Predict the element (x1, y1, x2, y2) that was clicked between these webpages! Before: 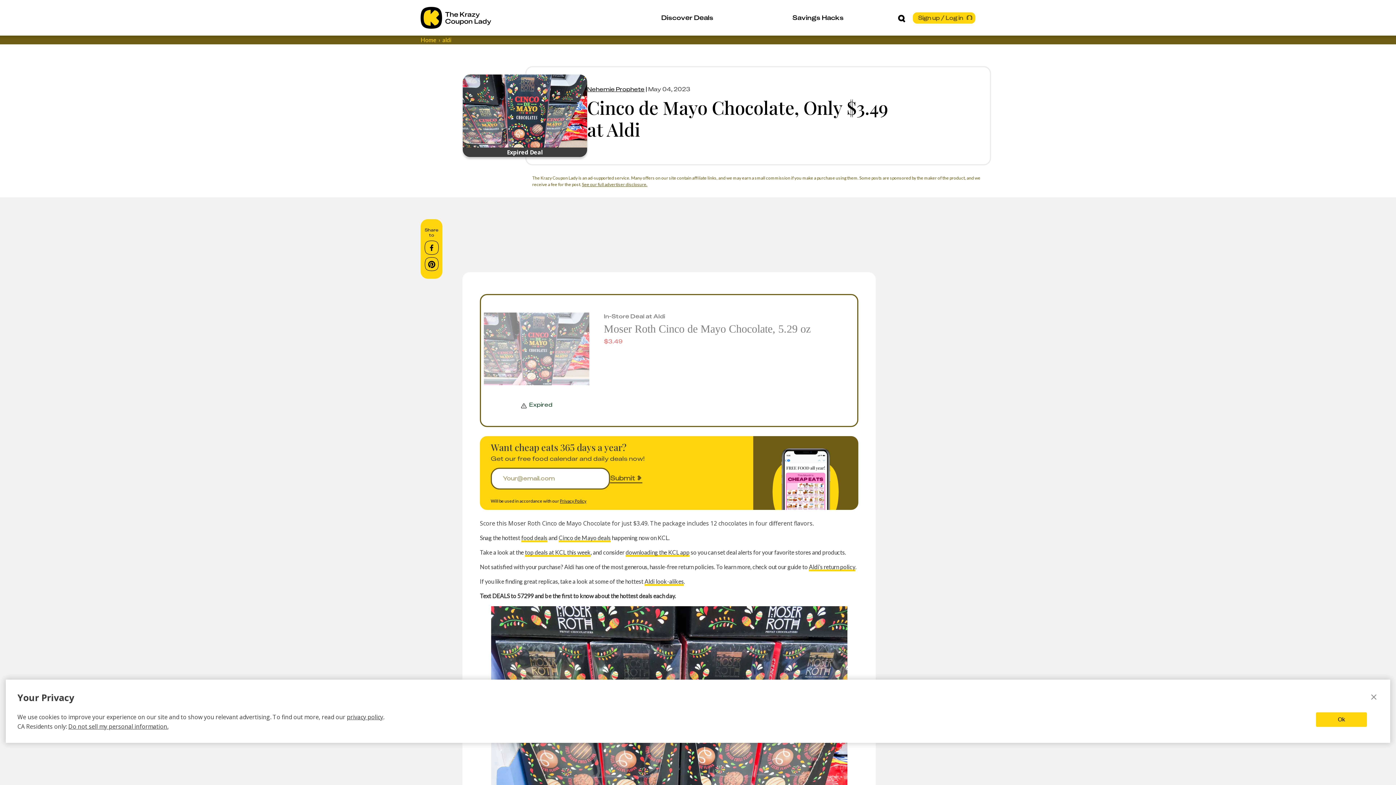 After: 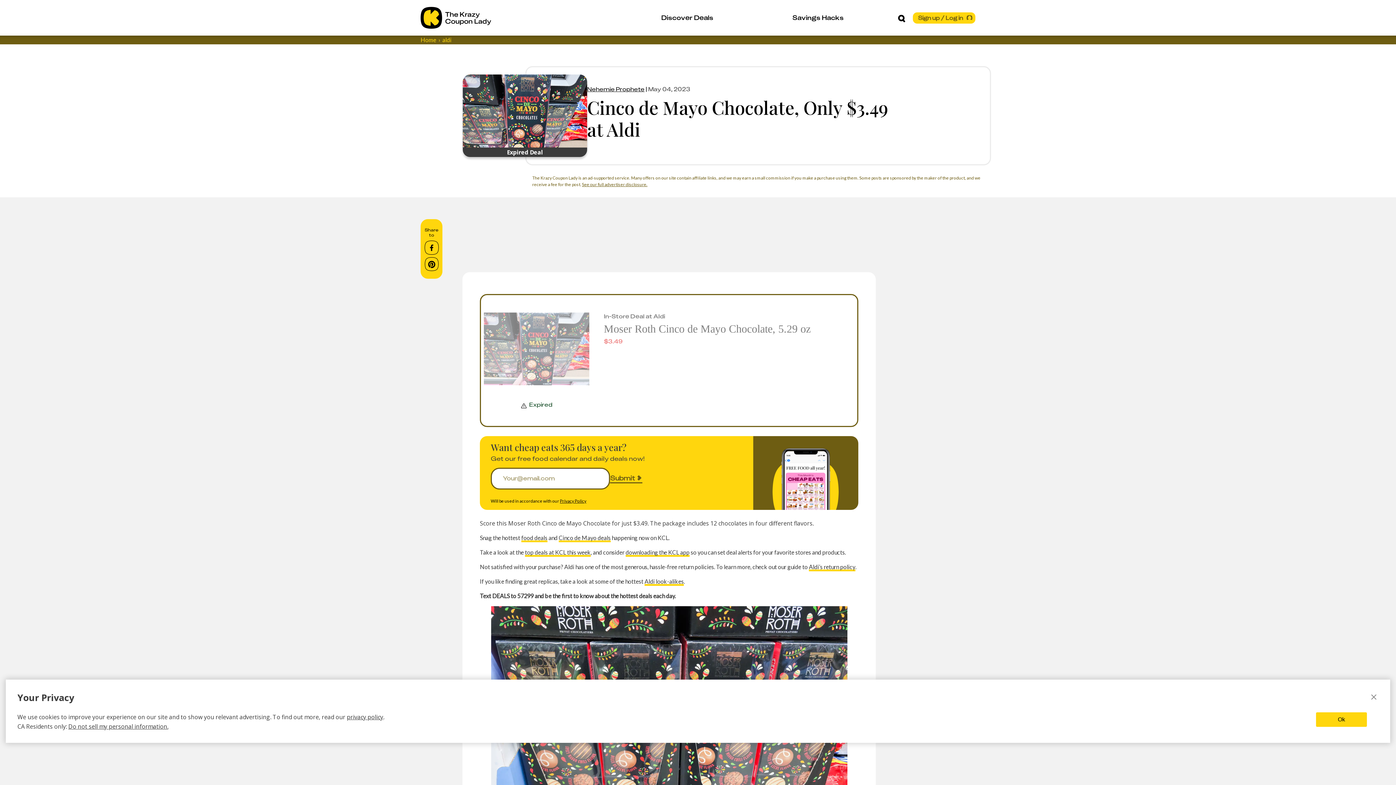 Action: bbox: (424, 240, 438, 257)